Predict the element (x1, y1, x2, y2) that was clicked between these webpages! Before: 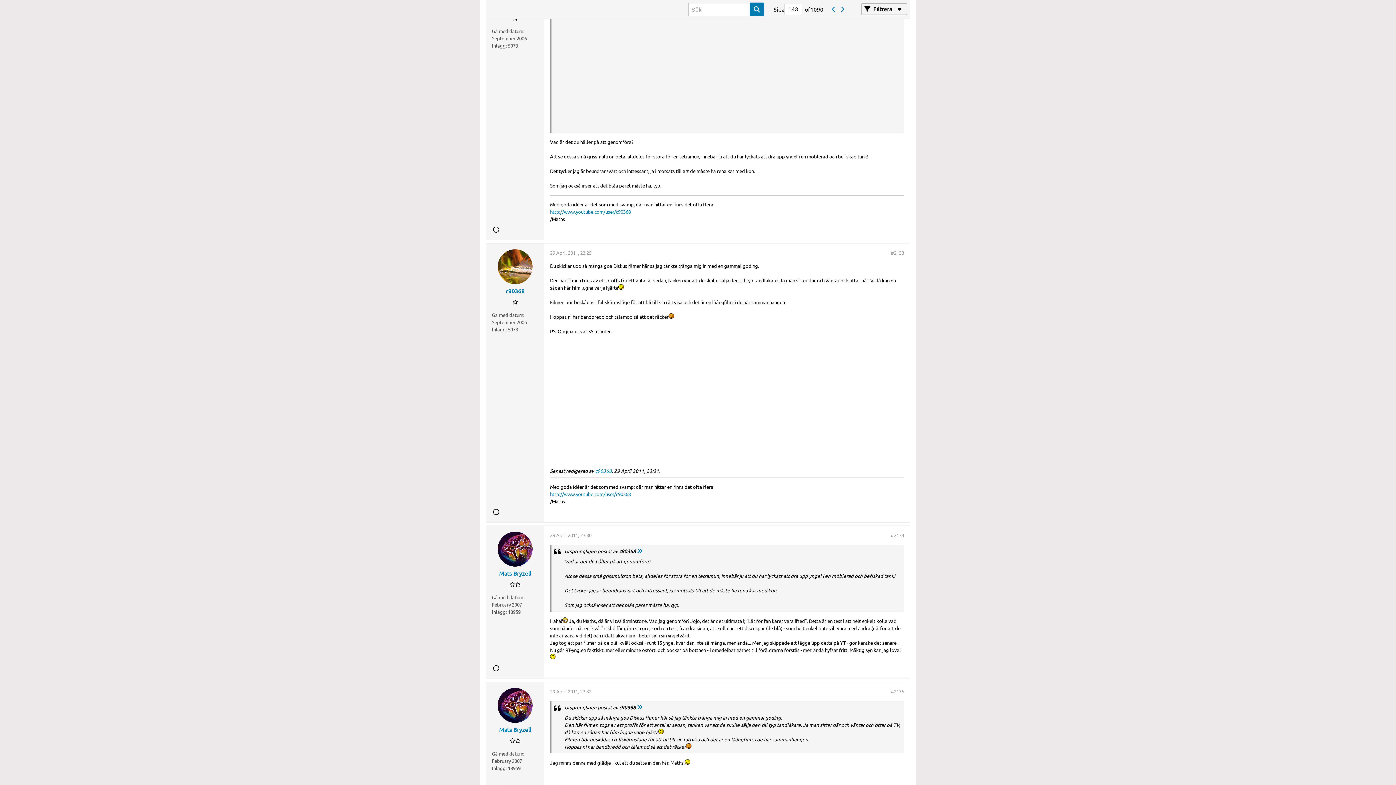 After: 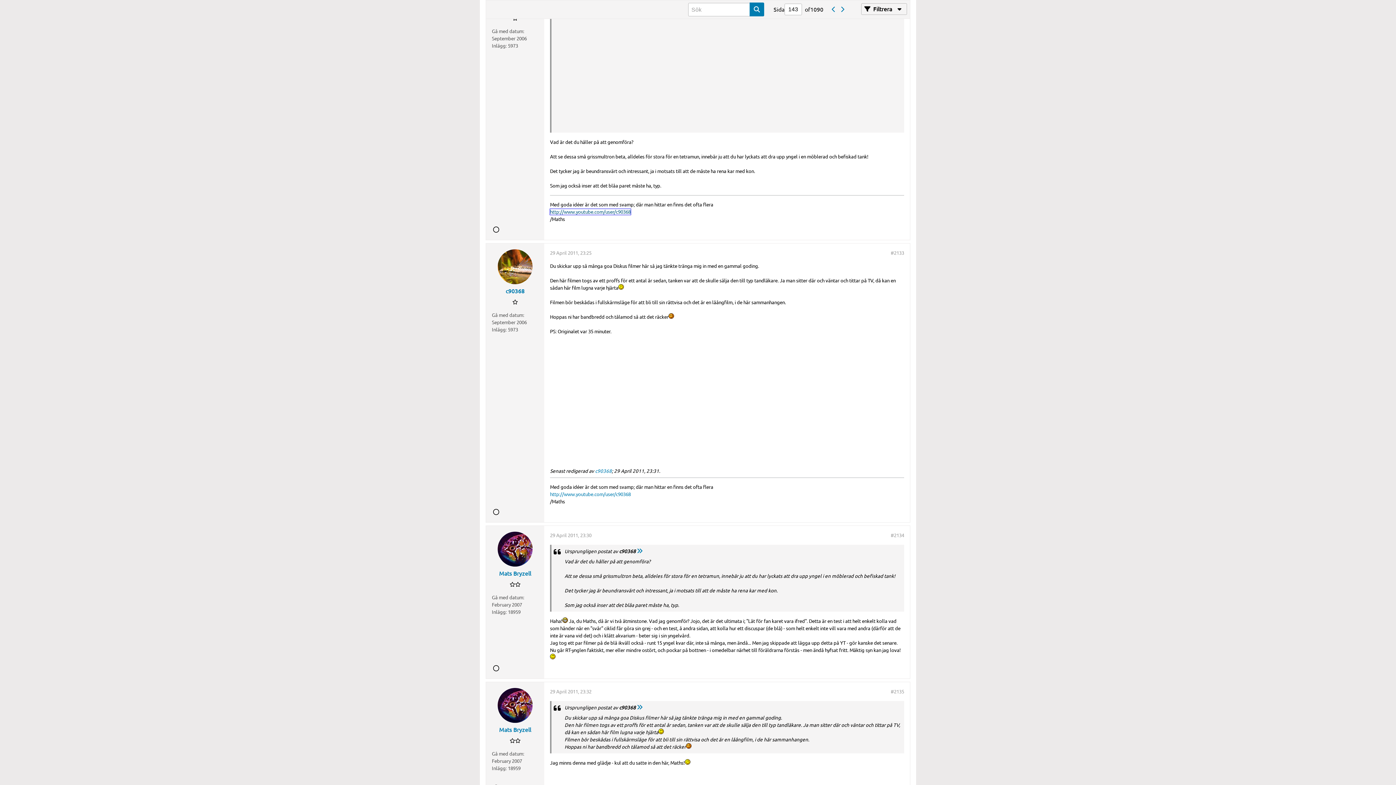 Action: bbox: (550, 208, 630, 214) label: http://www.youtube.com/user/c90368